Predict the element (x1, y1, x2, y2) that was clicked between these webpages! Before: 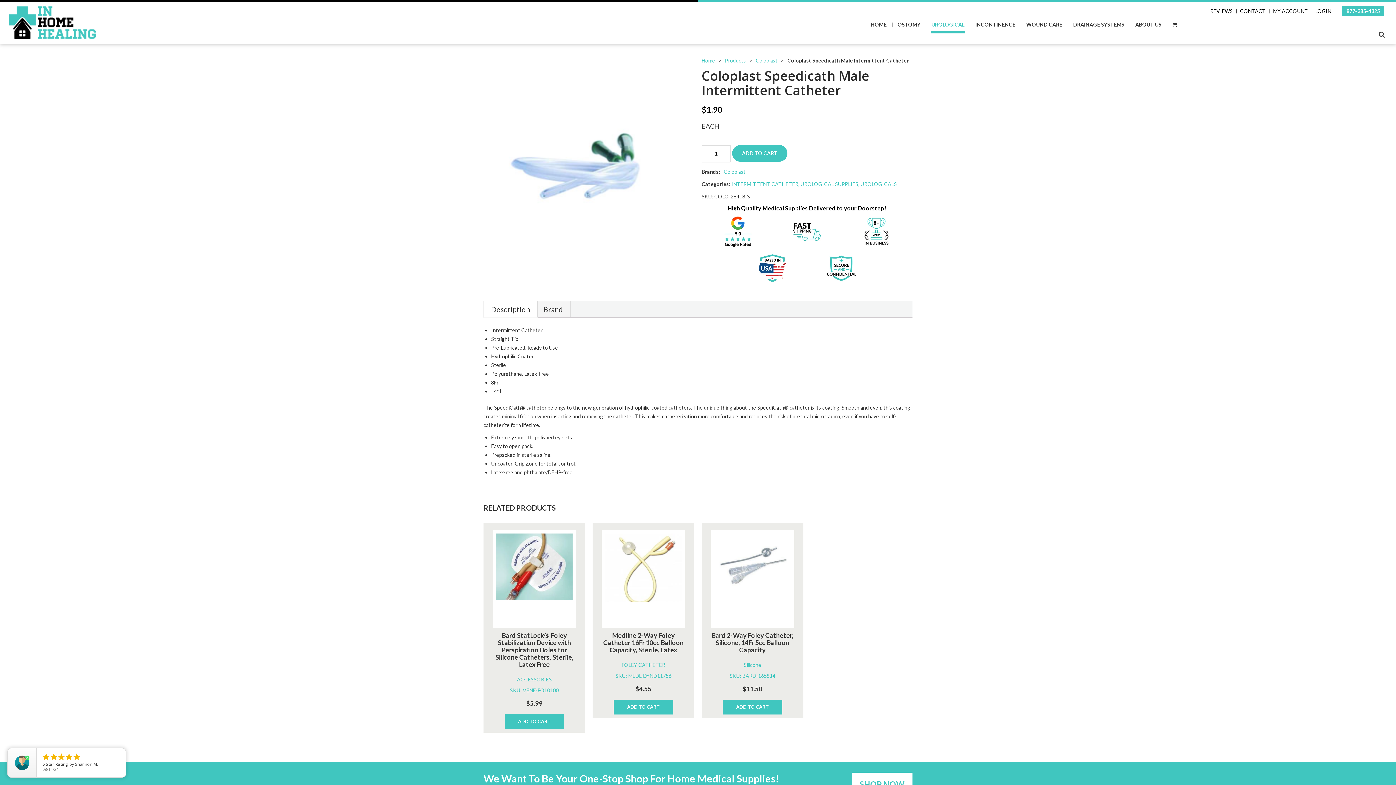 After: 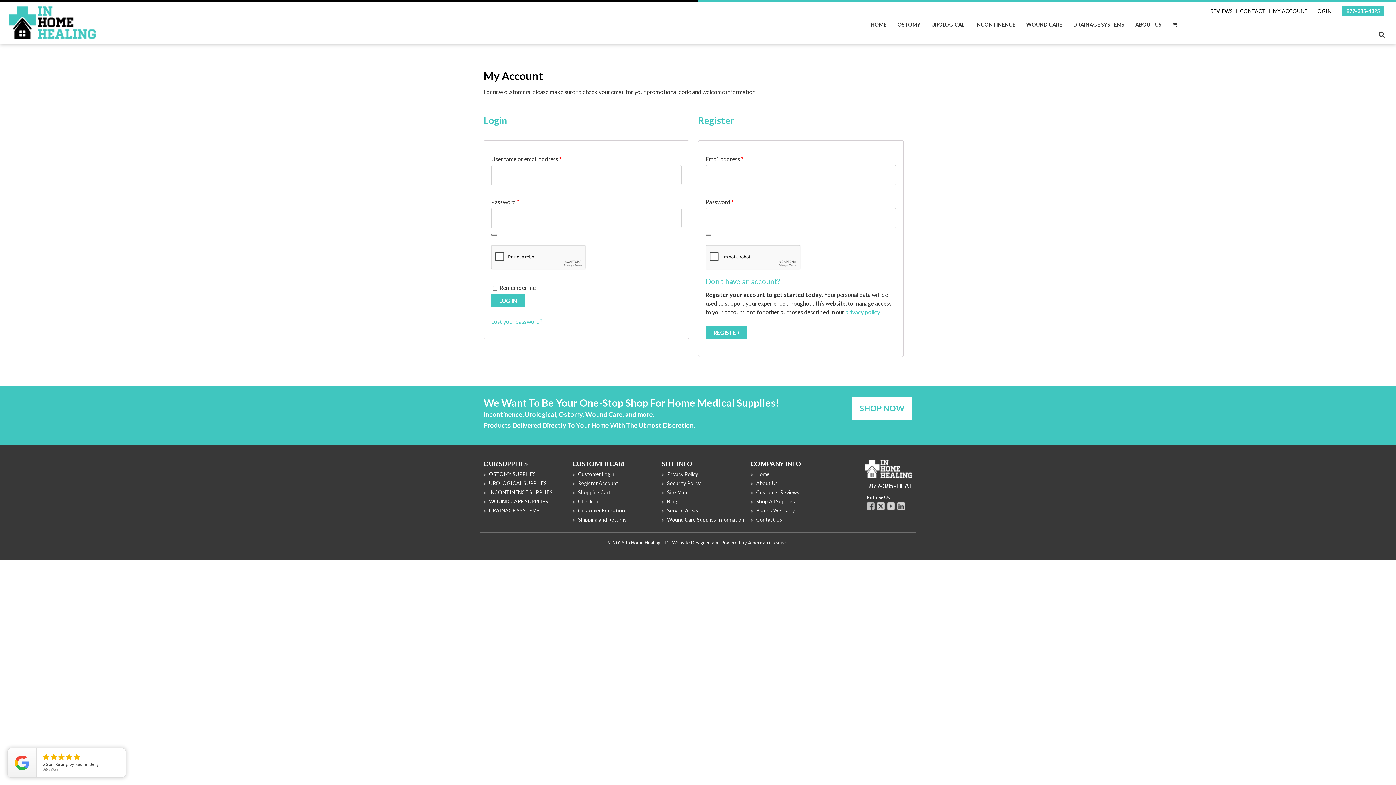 Action: label: MY ACCOUNT bbox: (1269, 8, 1312, 14)